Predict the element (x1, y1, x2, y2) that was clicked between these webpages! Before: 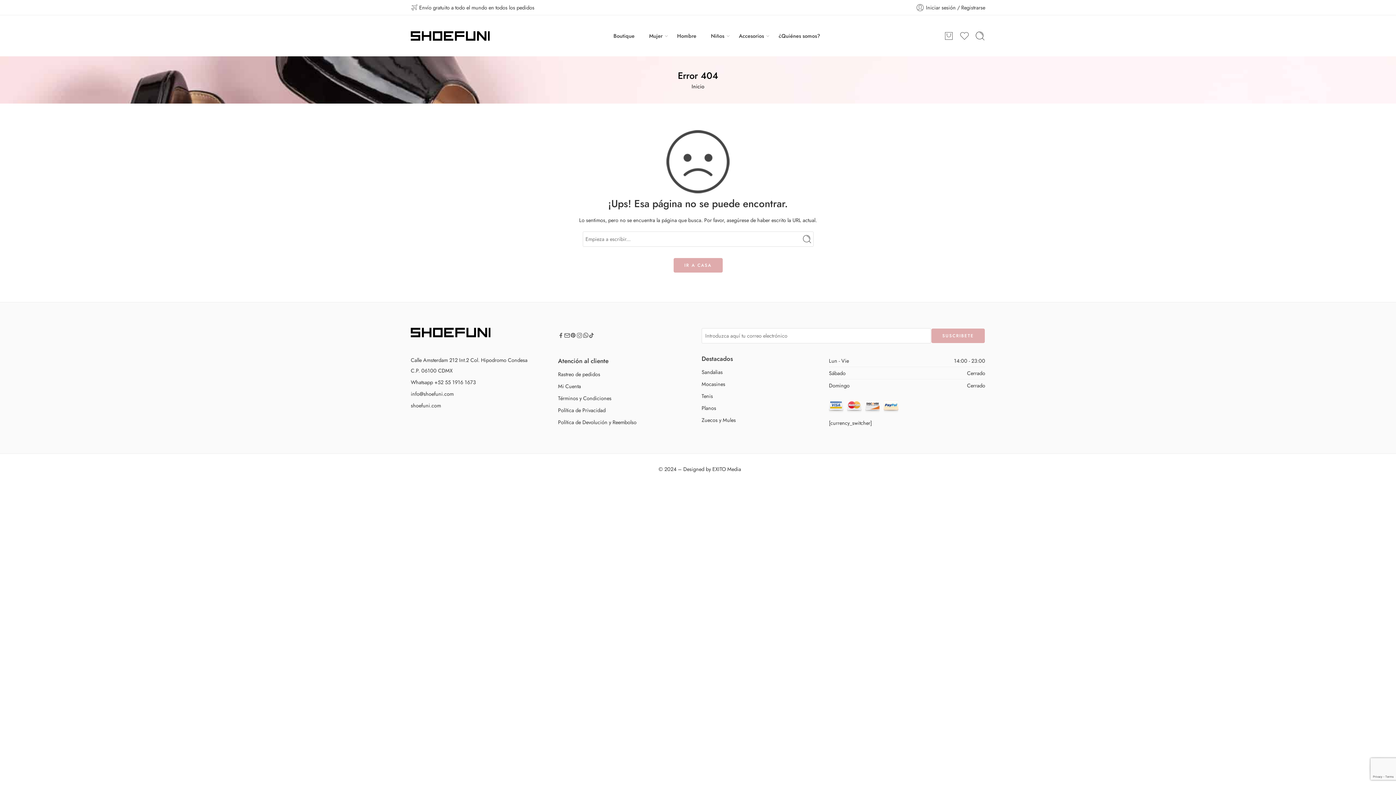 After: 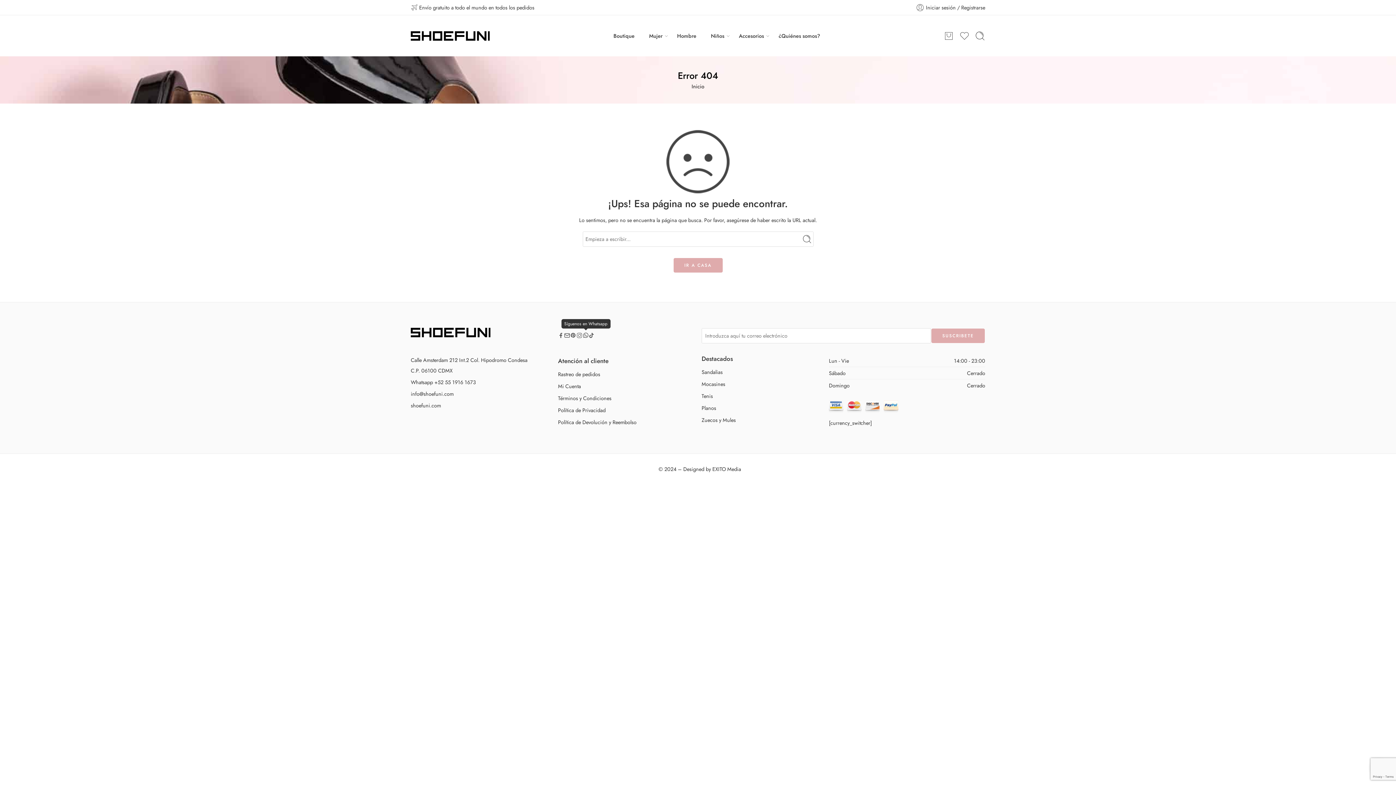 Action: bbox: (582, 332, 589, 338)